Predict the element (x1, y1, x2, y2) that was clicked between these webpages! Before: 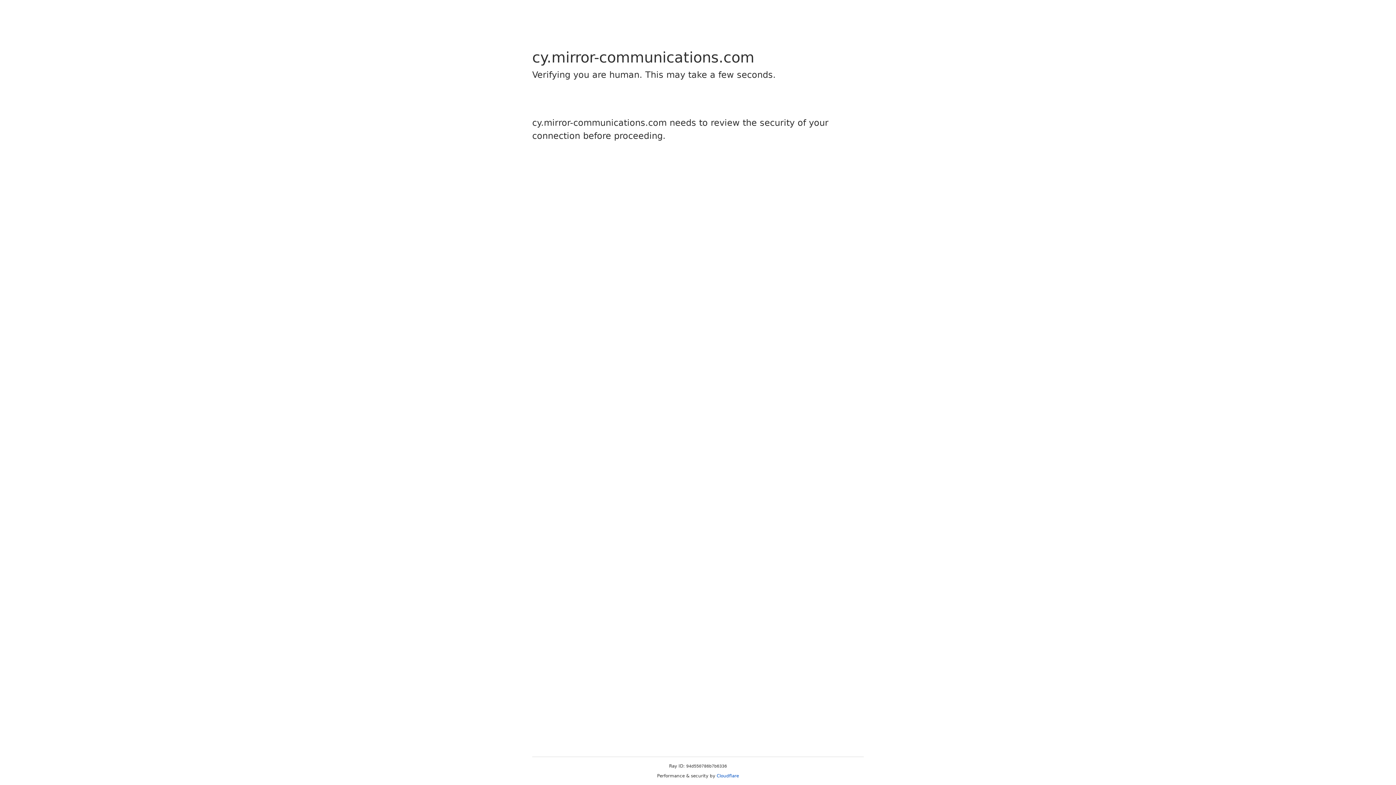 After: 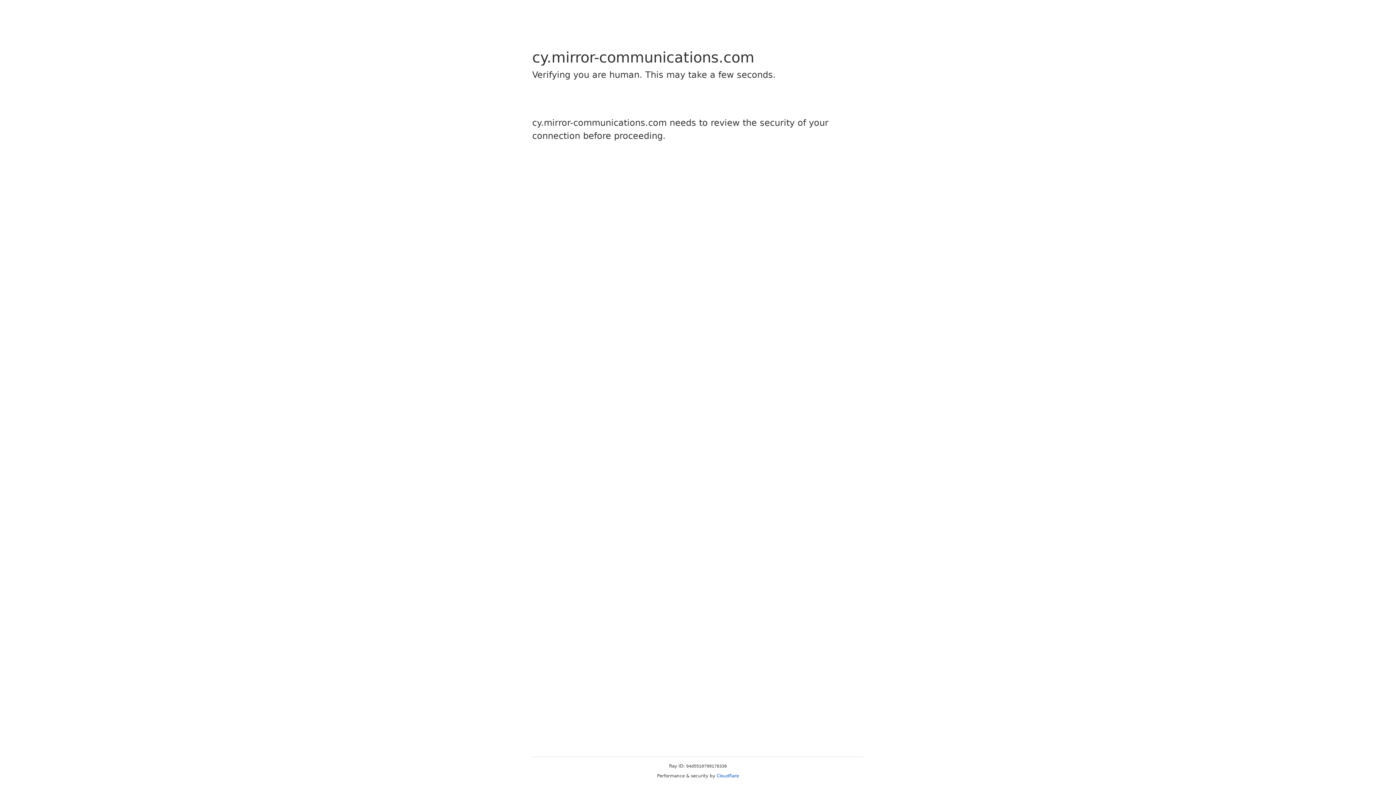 Action: bbox: (716, 773, 739, 778) label: Cloudflare